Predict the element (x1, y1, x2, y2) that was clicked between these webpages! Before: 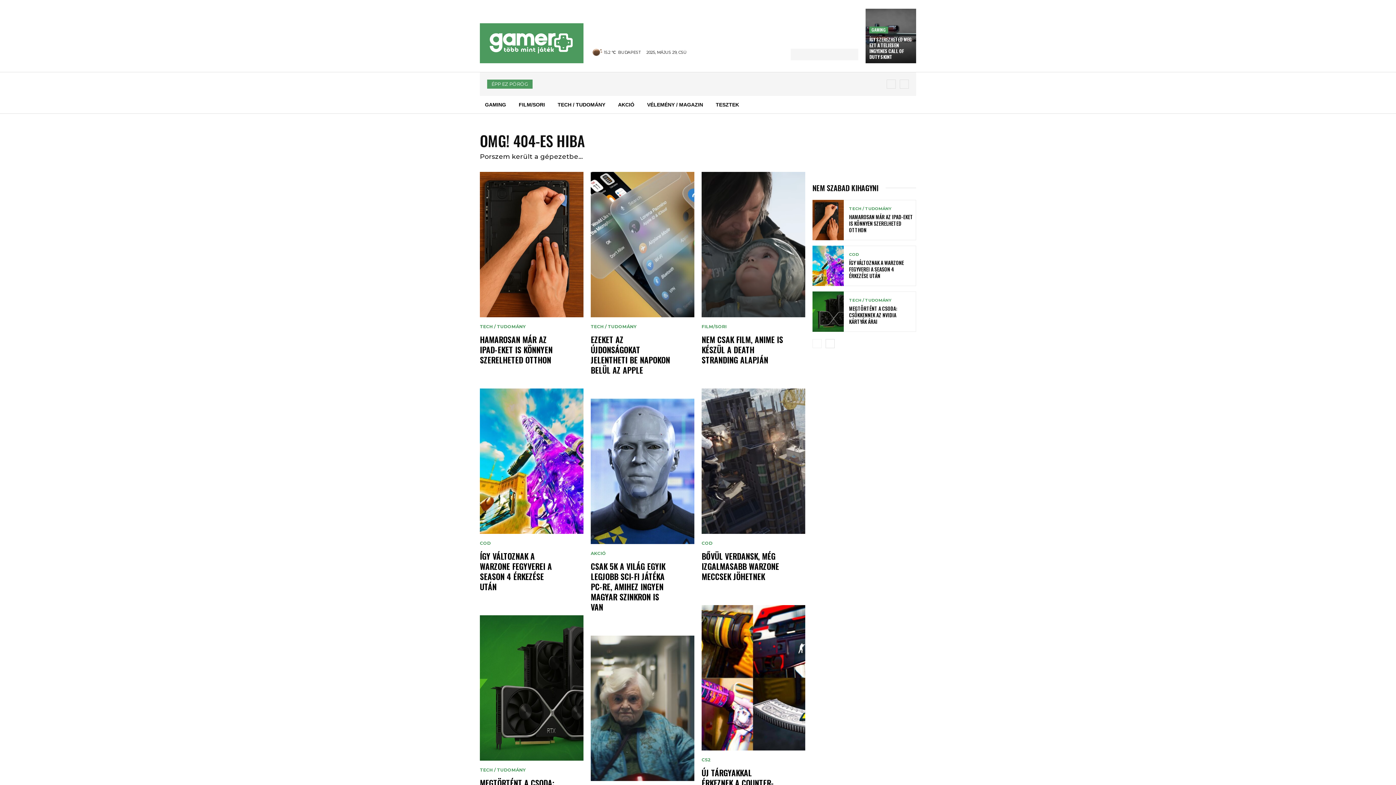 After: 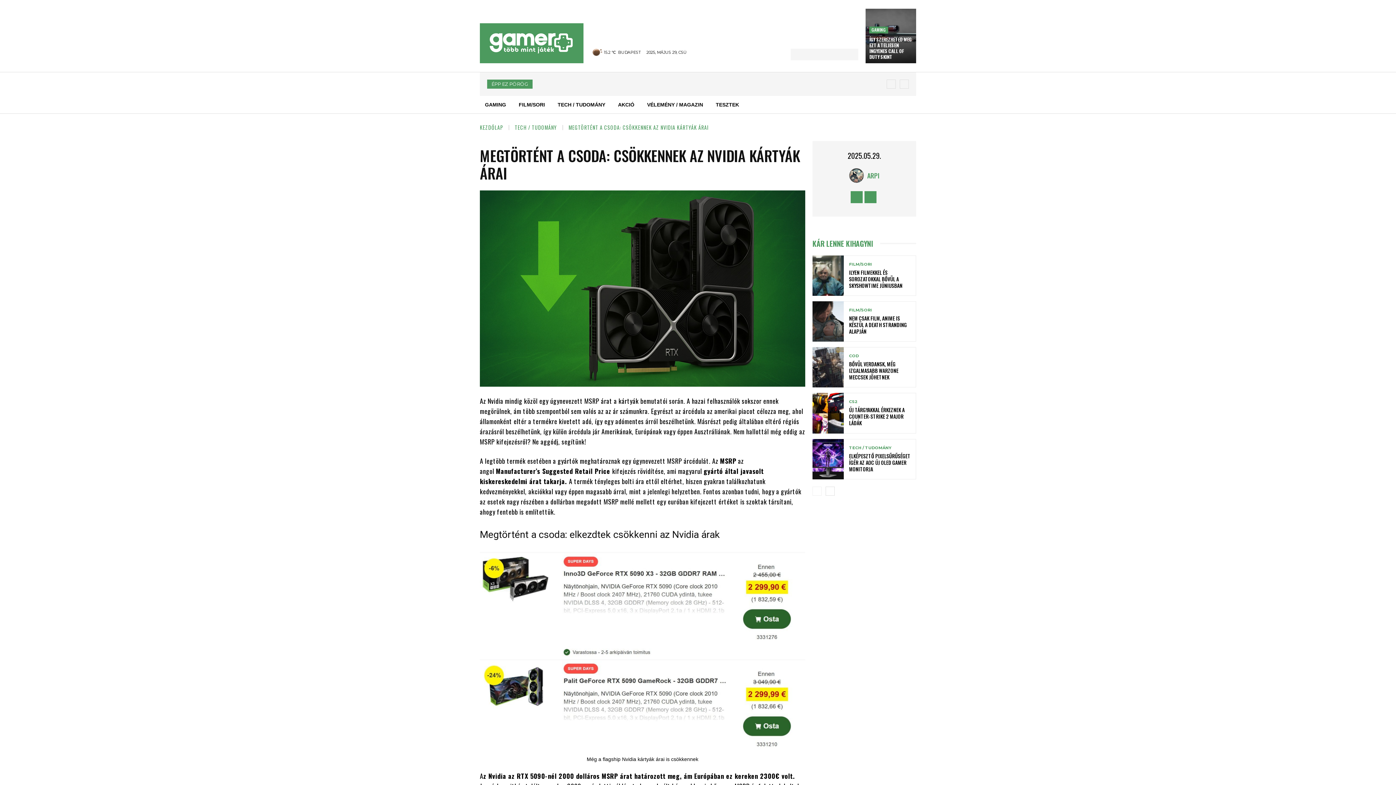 Action: bbox: (480, 615, 583, 761)